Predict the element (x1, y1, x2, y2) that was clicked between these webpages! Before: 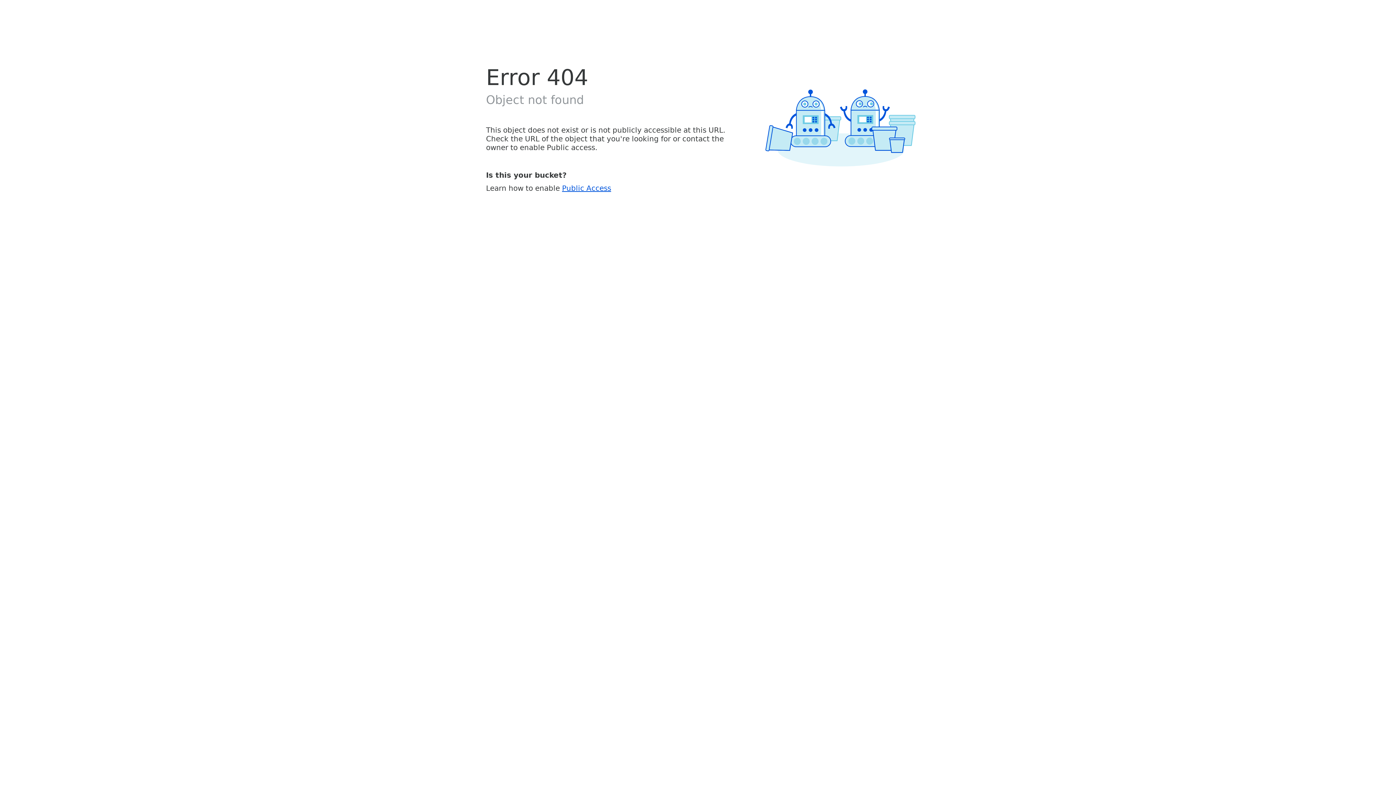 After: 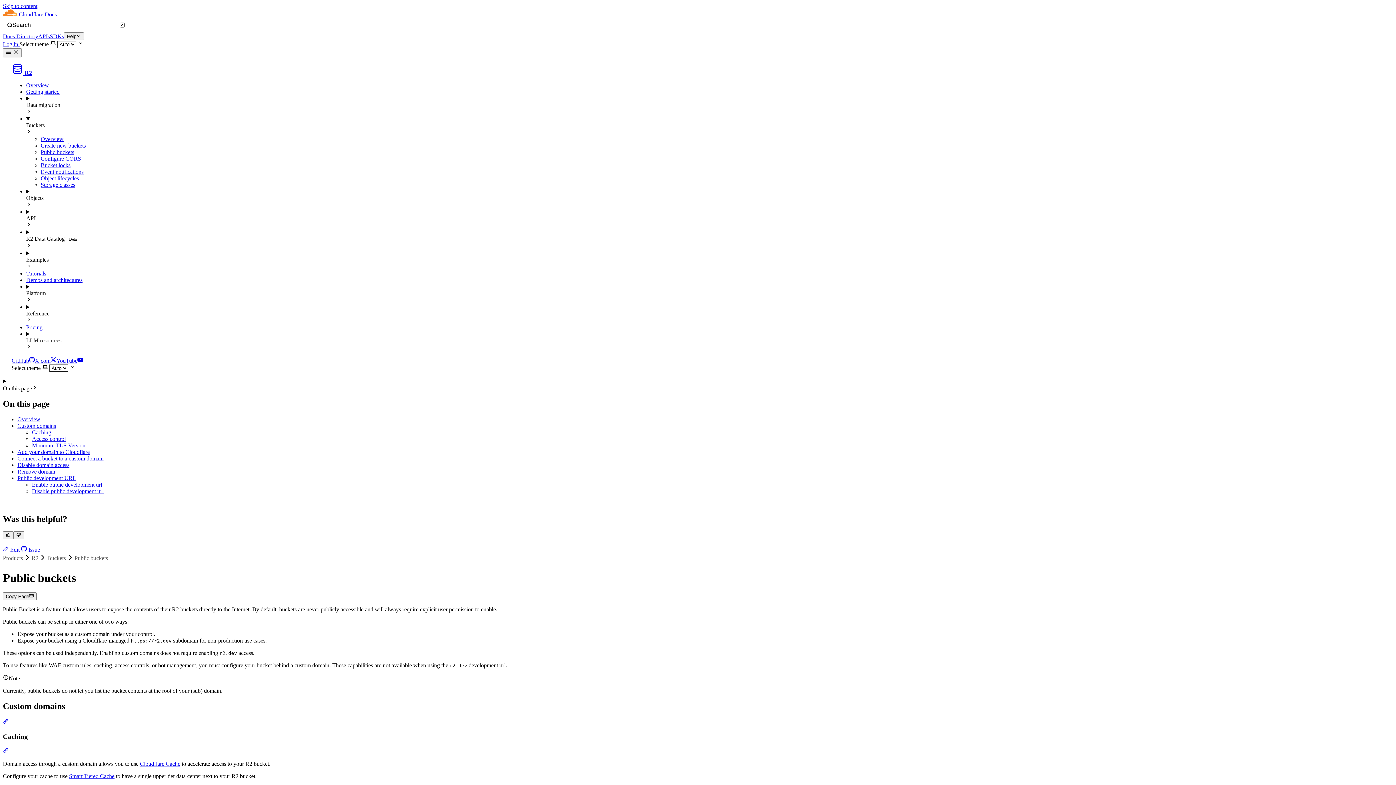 Action: bbox: (562, 183, 611, 192) label: Public Access